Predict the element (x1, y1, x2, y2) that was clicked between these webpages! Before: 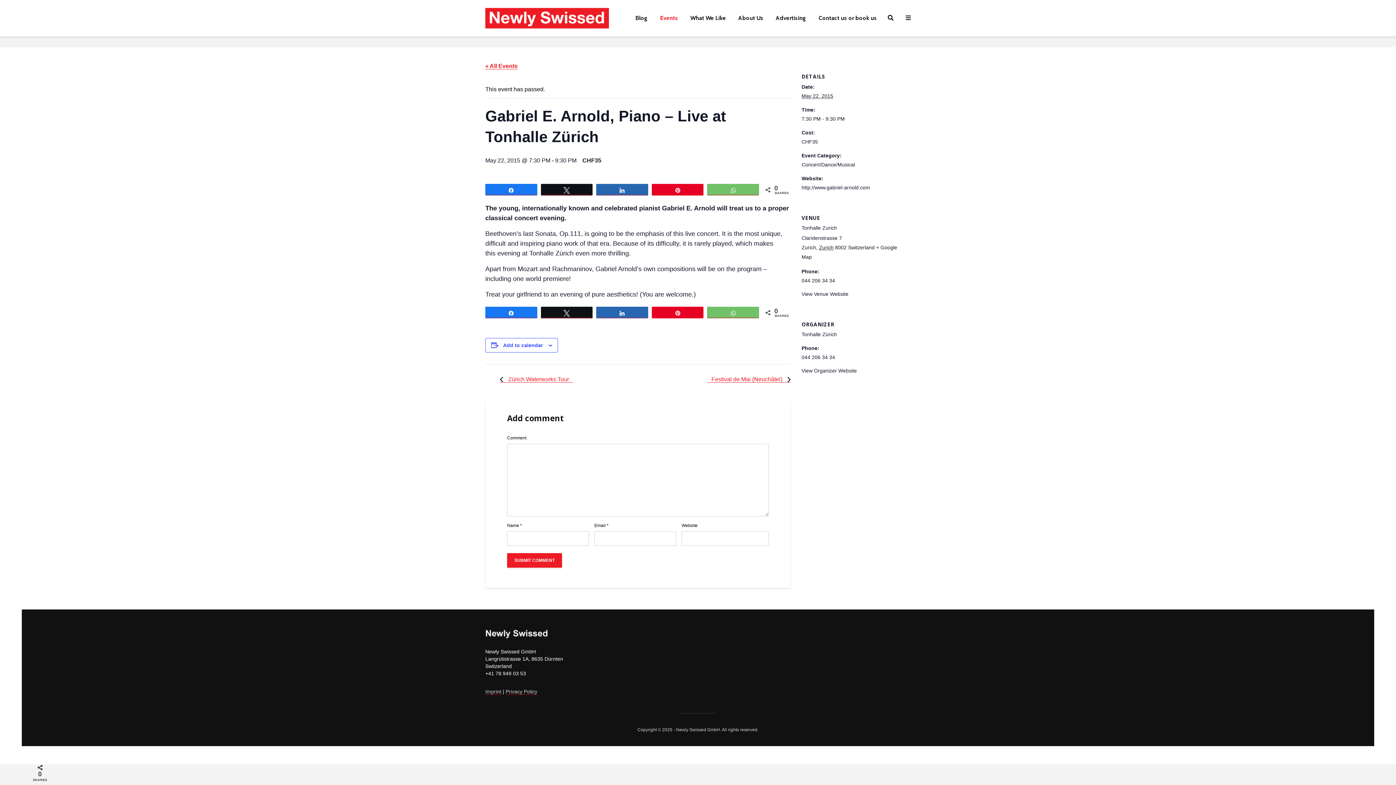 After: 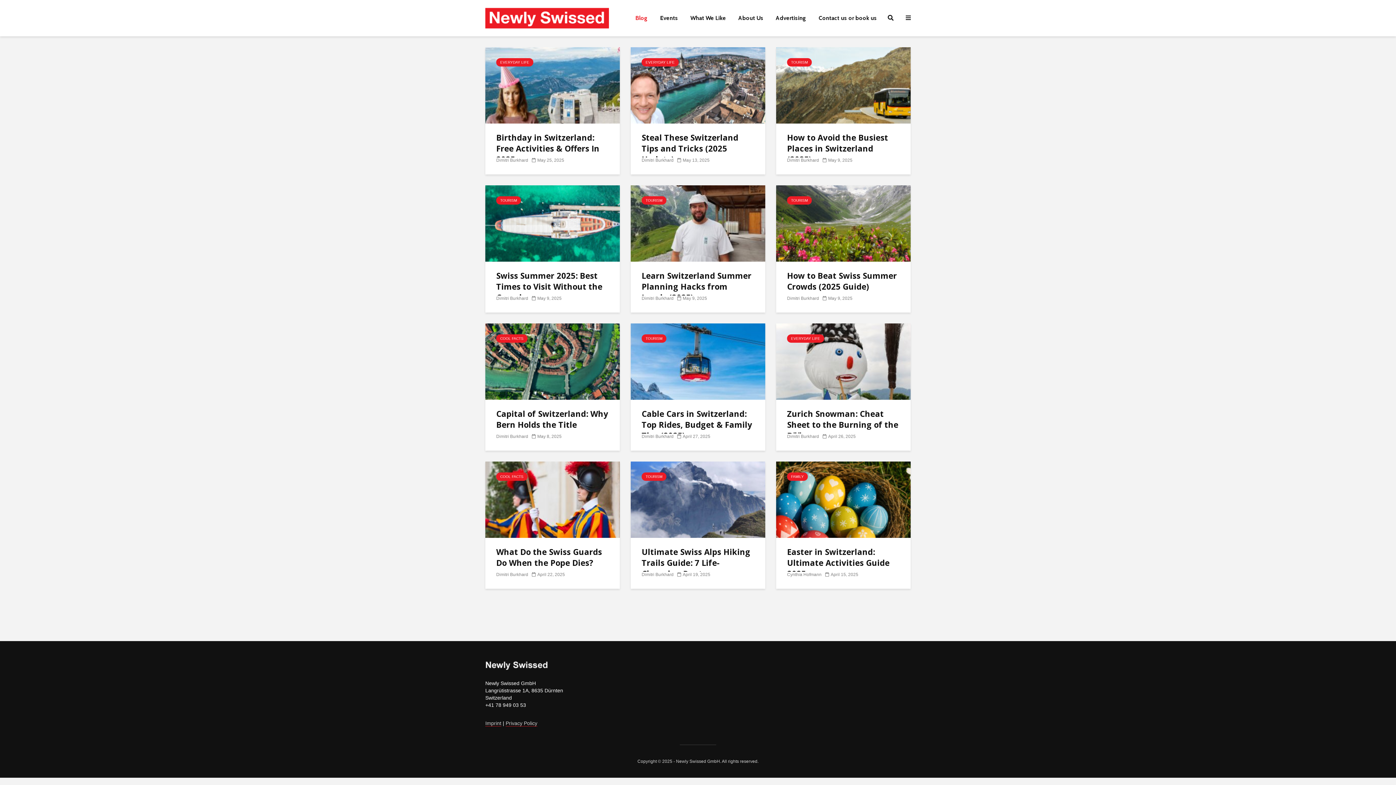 Action: bbox: (630, 10, 653, 25) label: Blog